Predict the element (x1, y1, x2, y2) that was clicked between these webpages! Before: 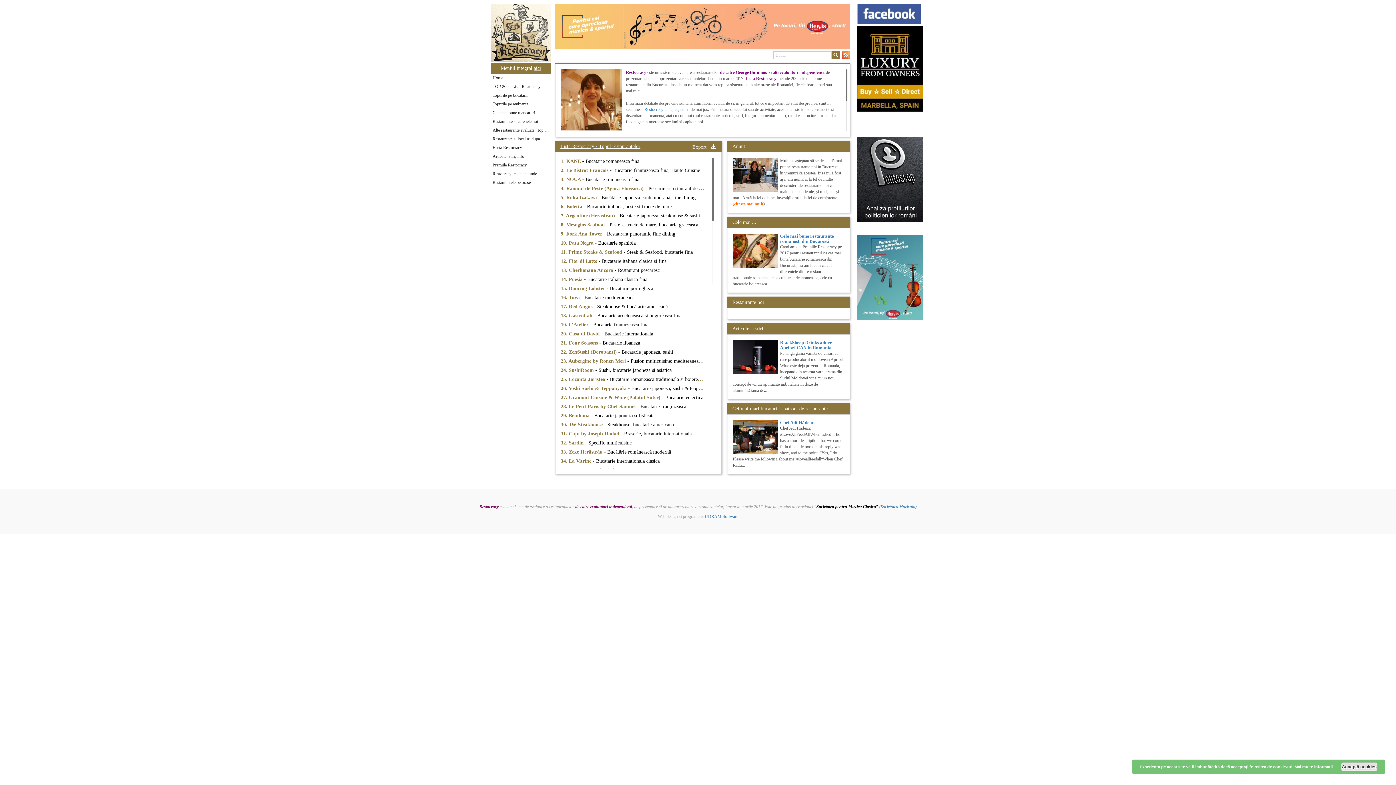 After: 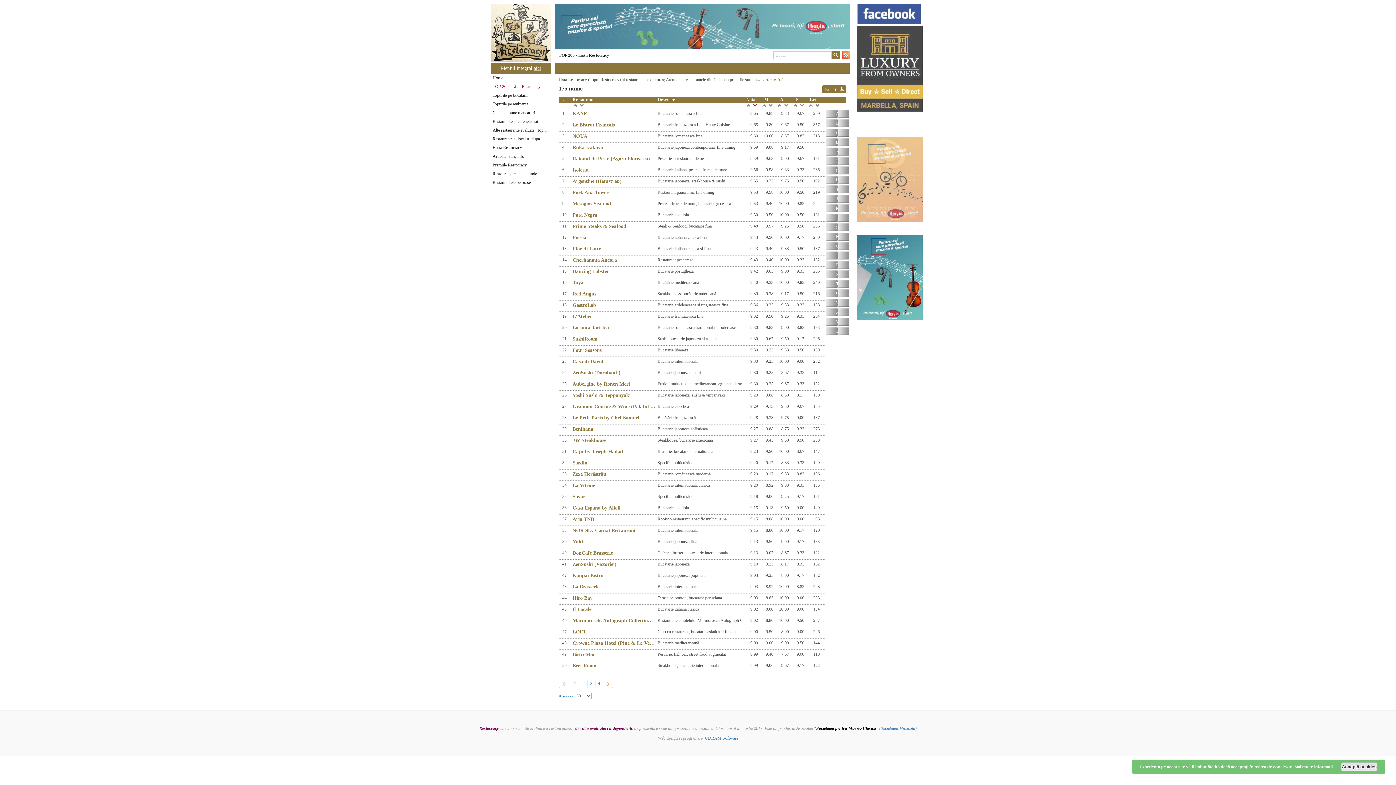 Action: bbox: (490, 82, 551, 90) label: TOP 200 - Lista Restocracy